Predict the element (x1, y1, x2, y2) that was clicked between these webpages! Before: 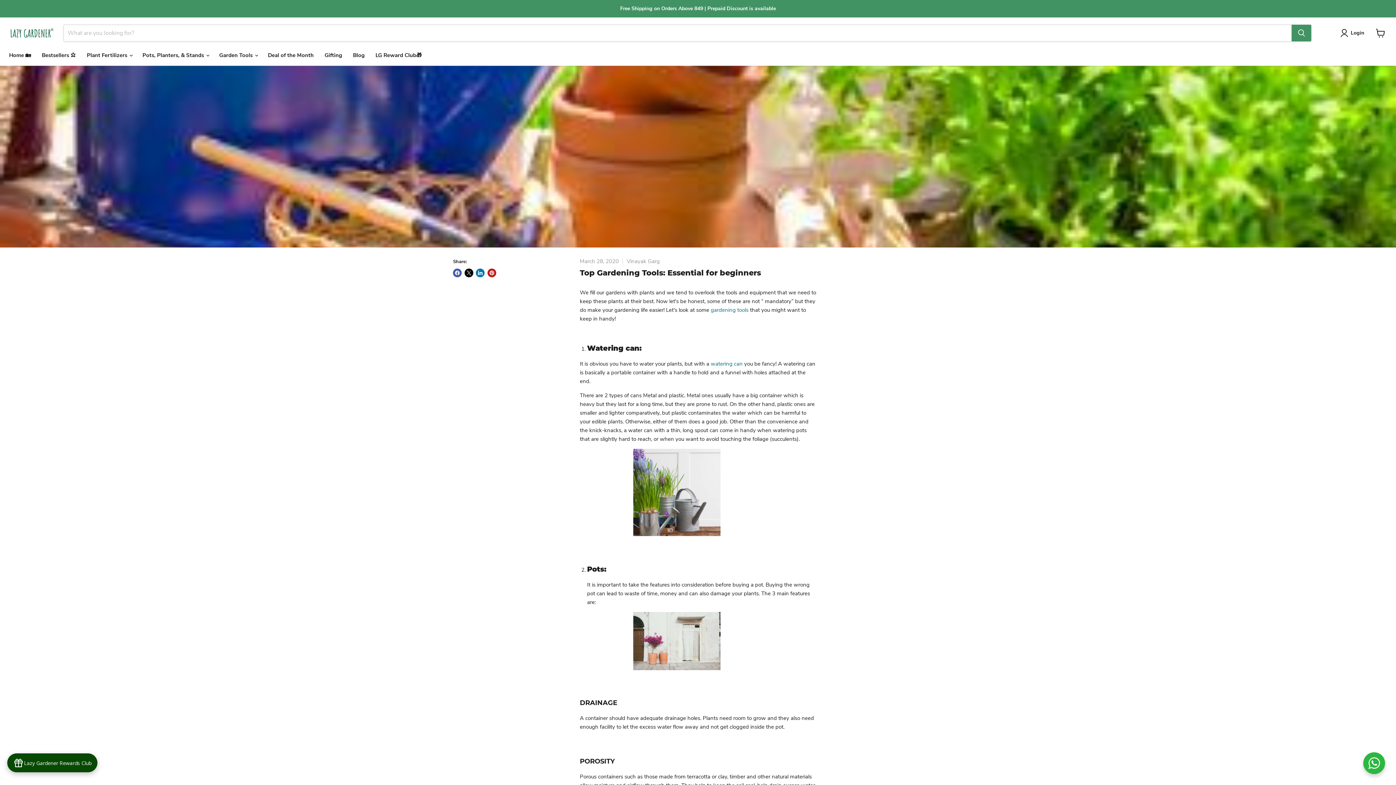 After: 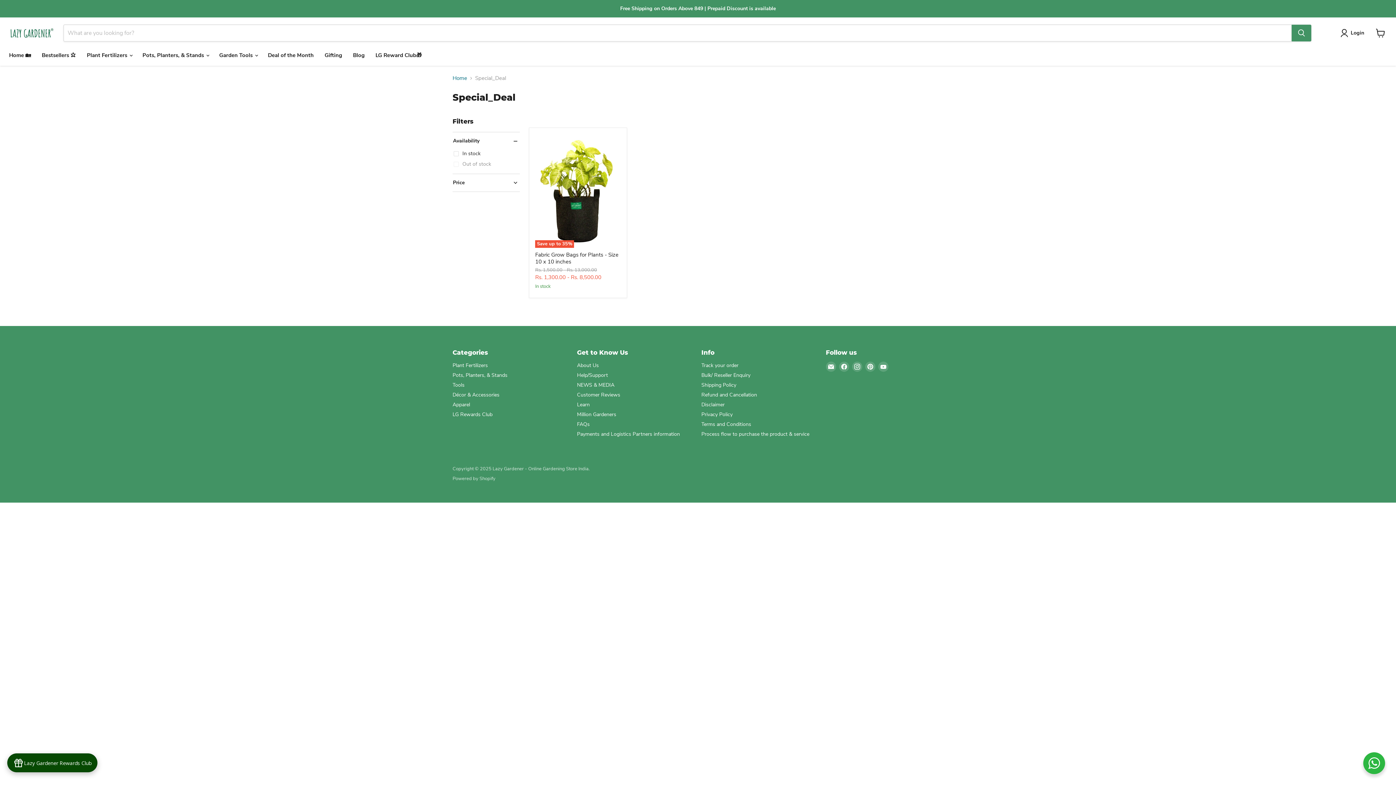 Action: bbox: (262, 48, 319, 62) label: Deal of the Month